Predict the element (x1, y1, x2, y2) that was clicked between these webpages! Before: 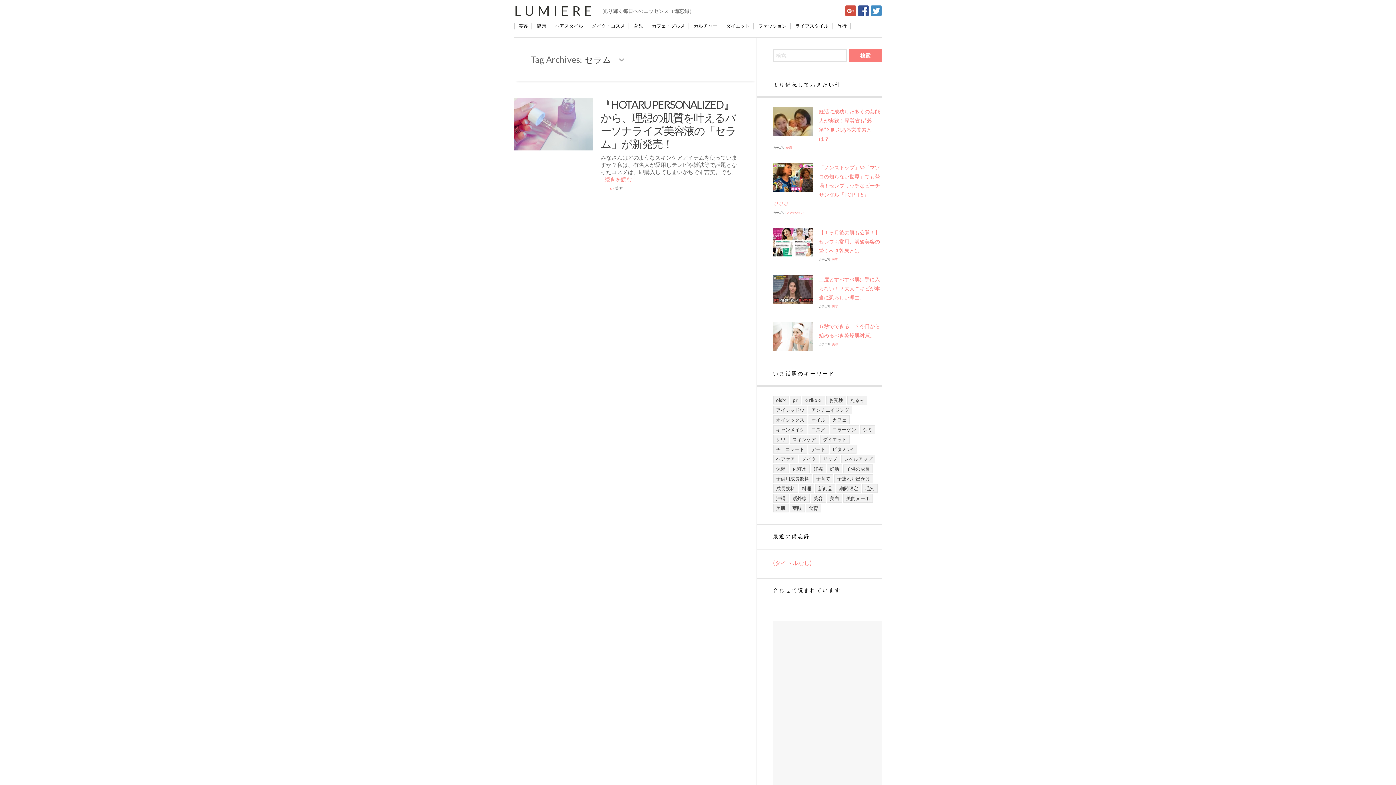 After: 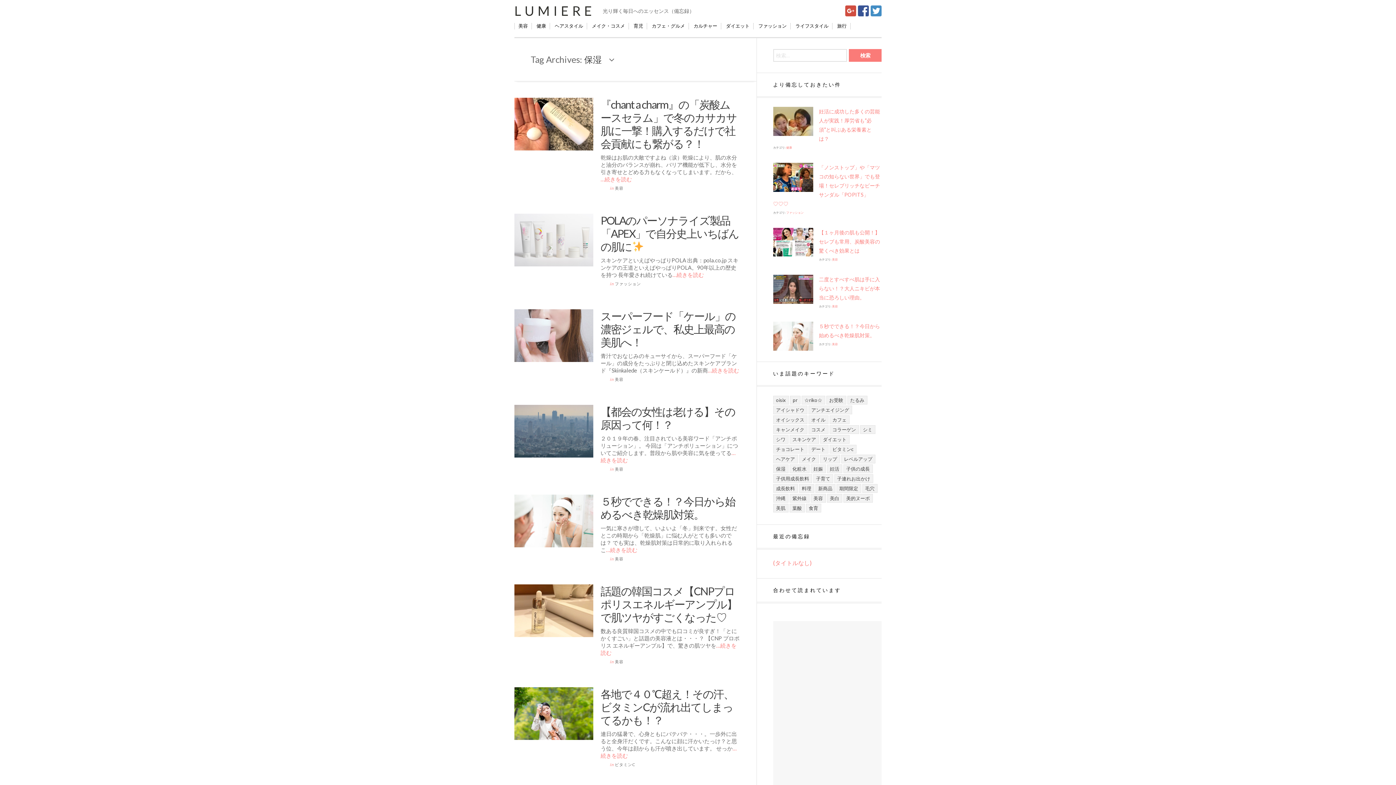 Action: label: 保湿 (7個の項目) bbox: (773, 464, 788, 473)